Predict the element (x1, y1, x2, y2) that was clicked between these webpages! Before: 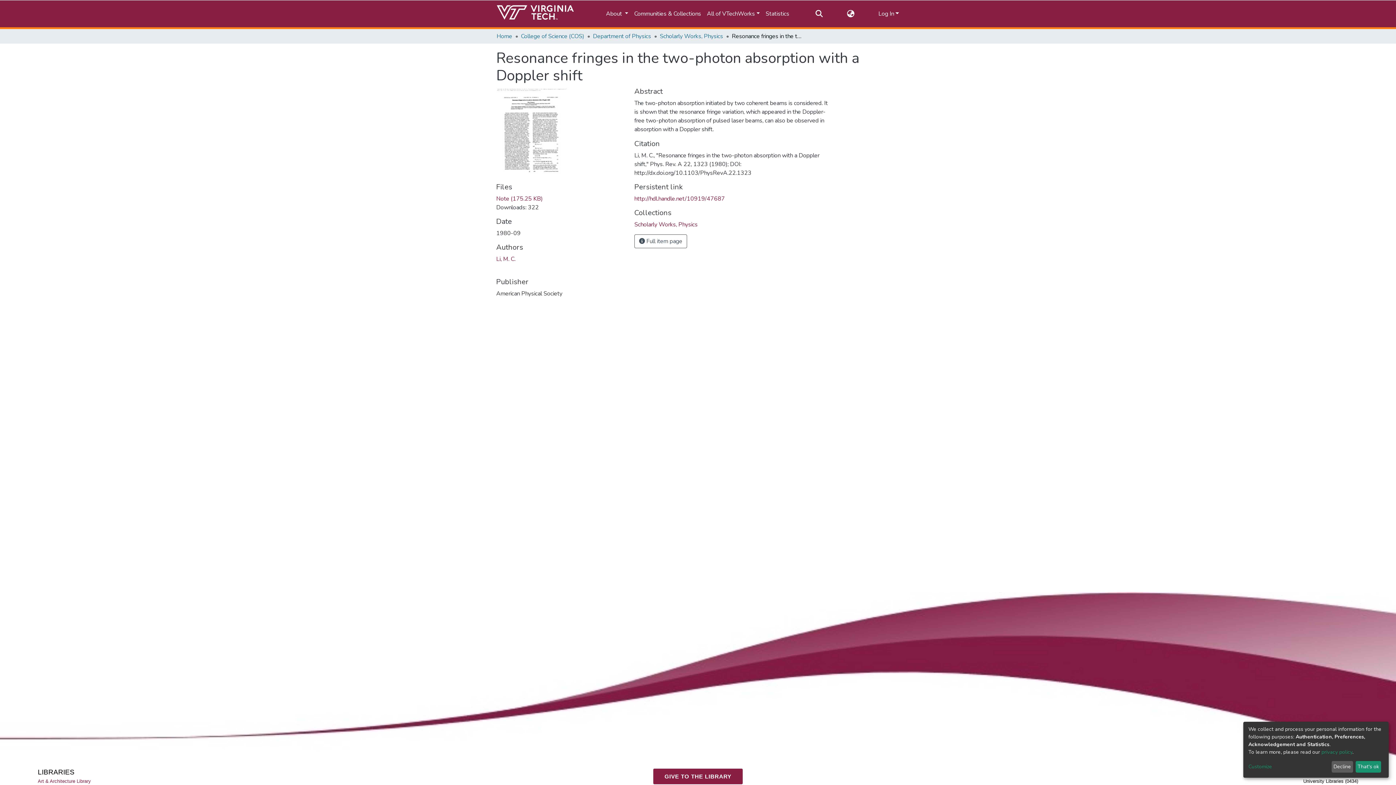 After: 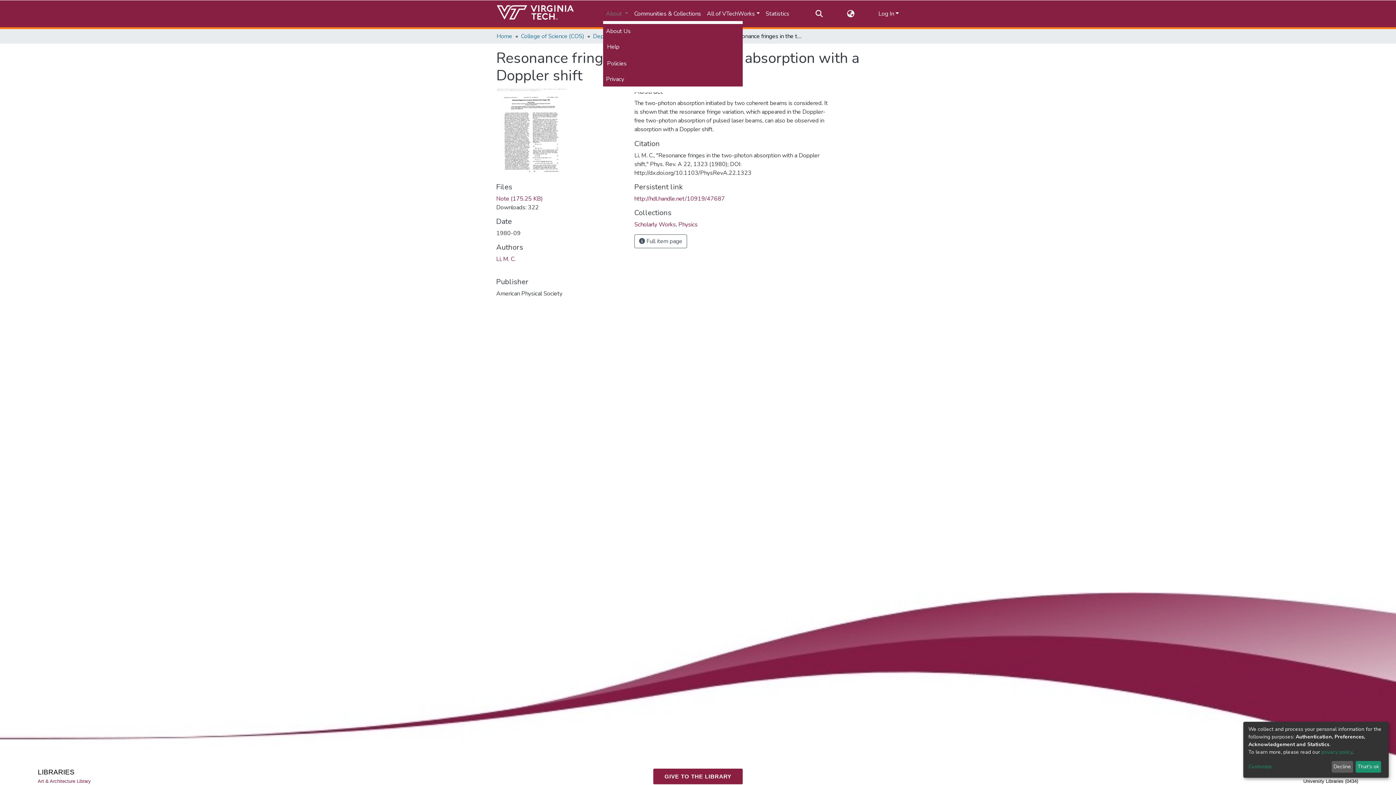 Action: label: About  bbox: (551, 6, 579, 21)